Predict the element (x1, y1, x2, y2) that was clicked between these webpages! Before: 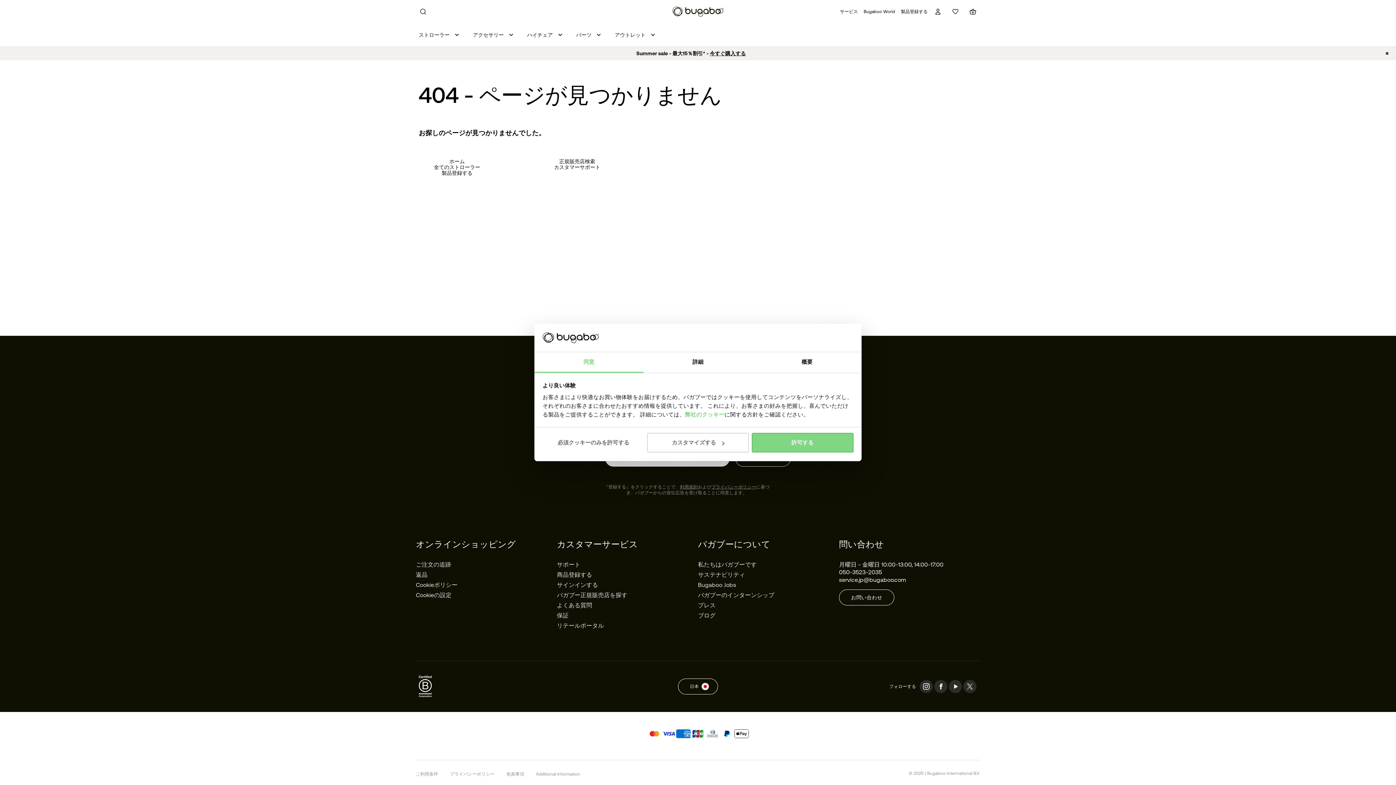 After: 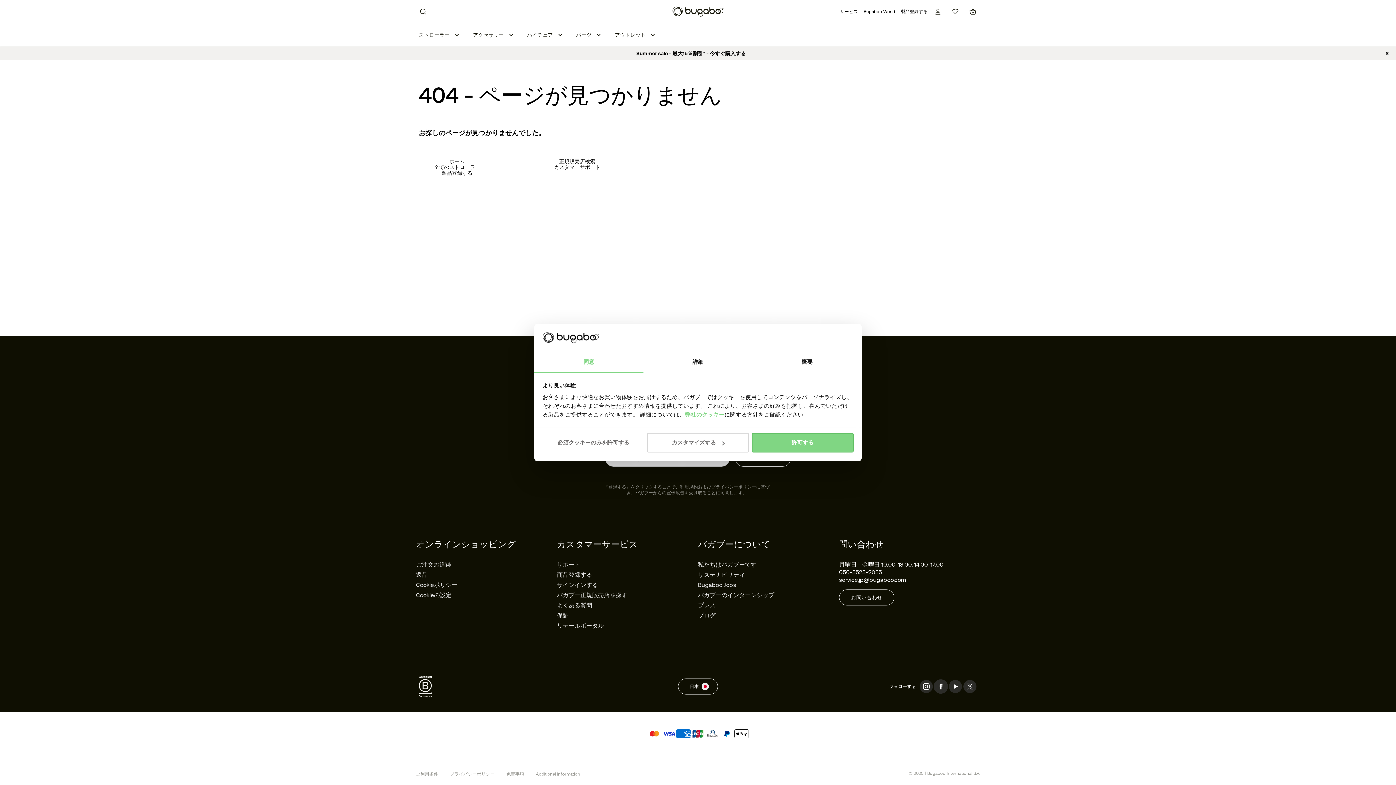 Action: bbox: (934, 680, 947, 693)